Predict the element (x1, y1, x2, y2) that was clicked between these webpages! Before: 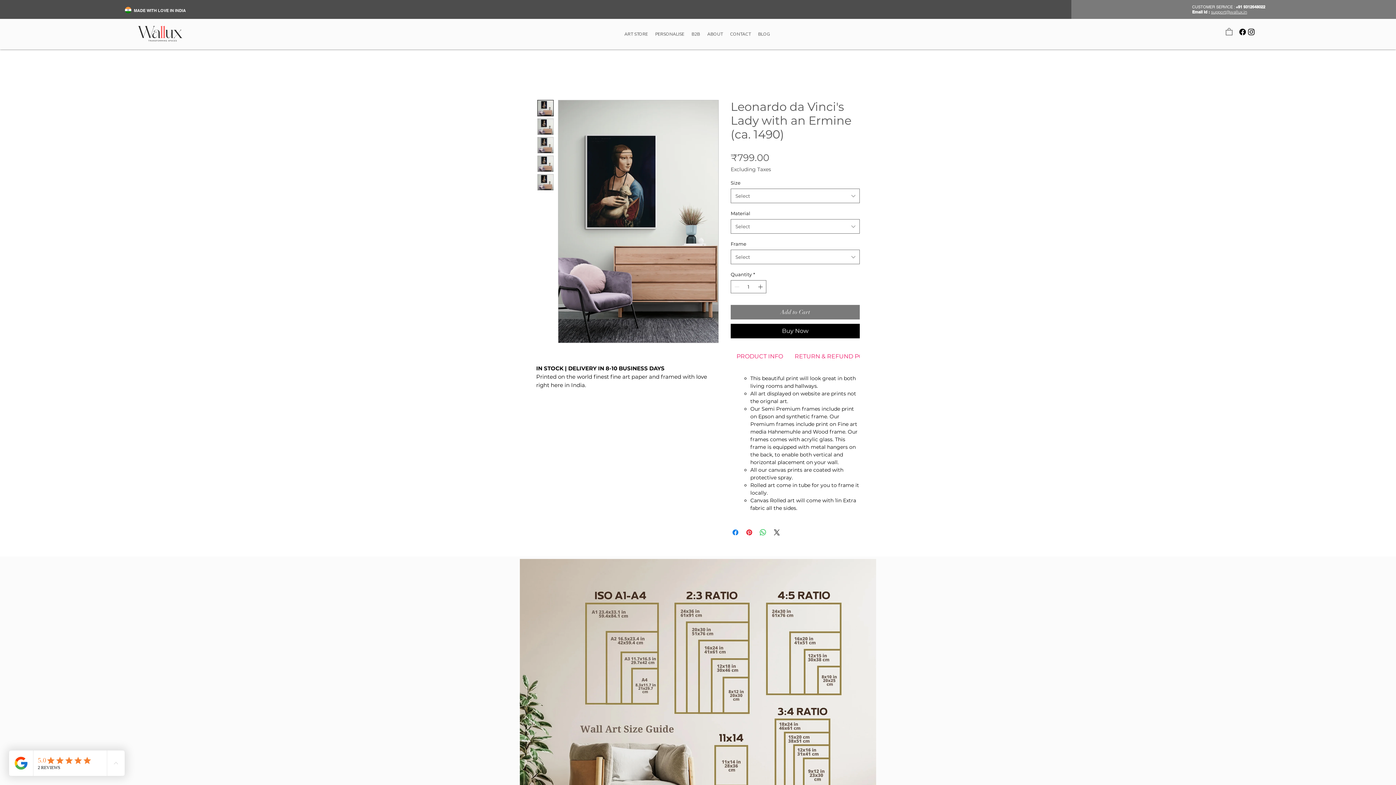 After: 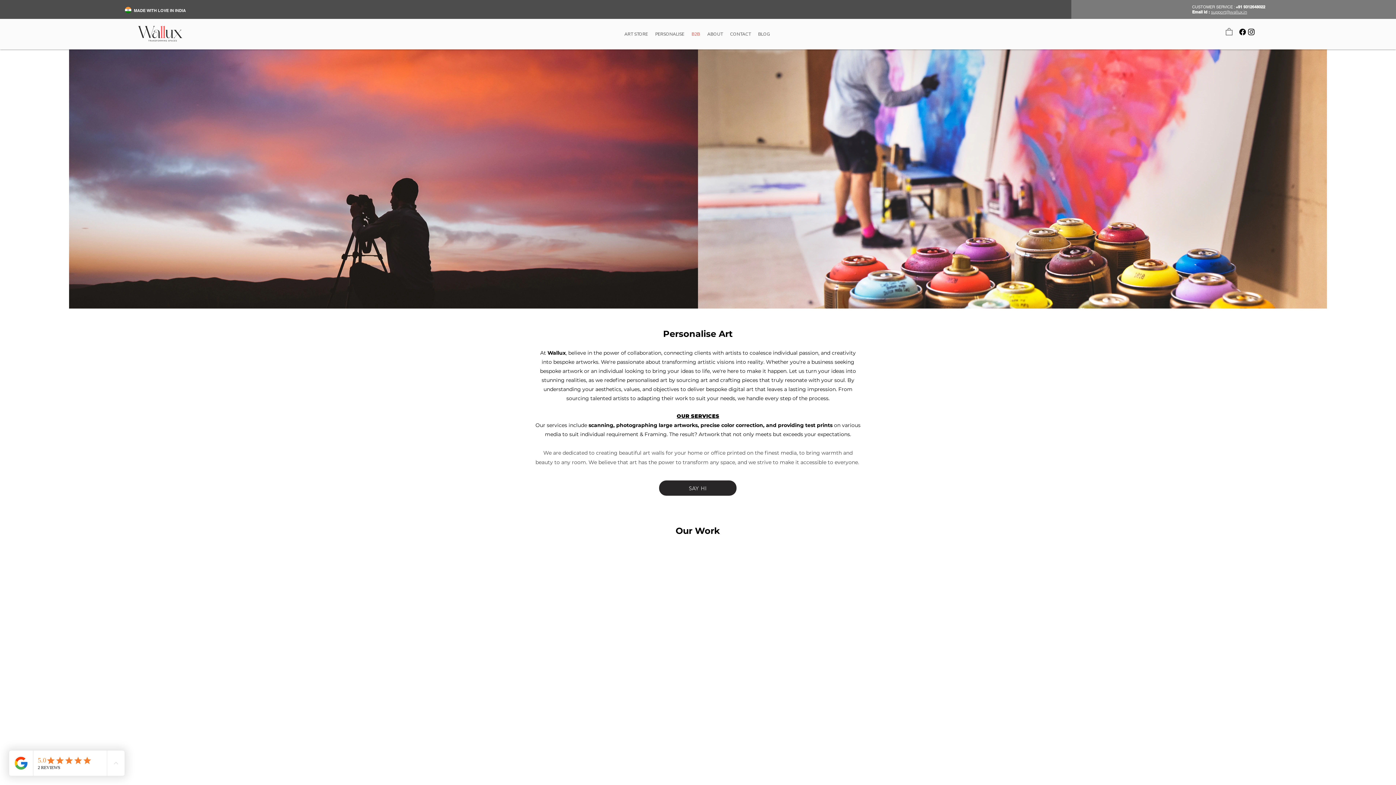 Action: label: B2B bbox: (688, 28, 703, 39)